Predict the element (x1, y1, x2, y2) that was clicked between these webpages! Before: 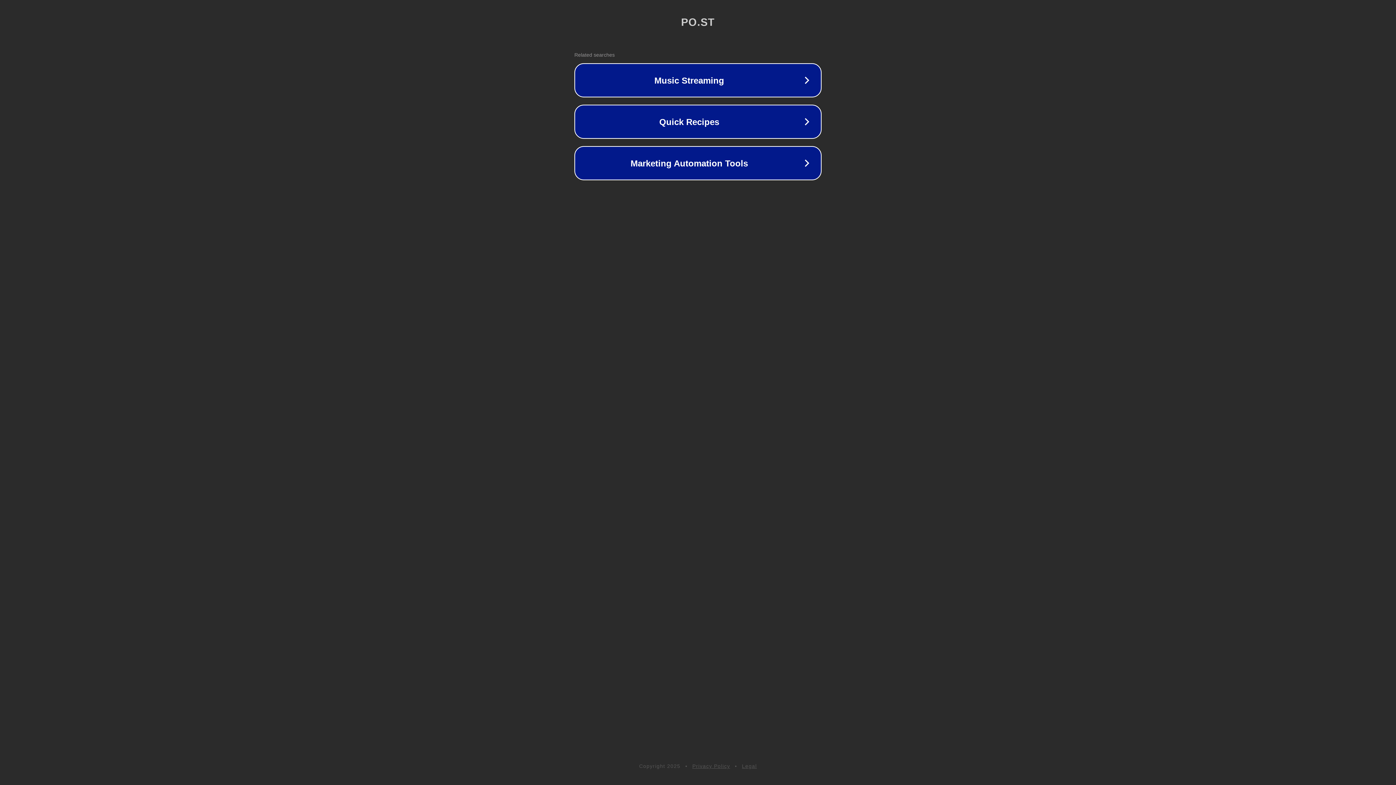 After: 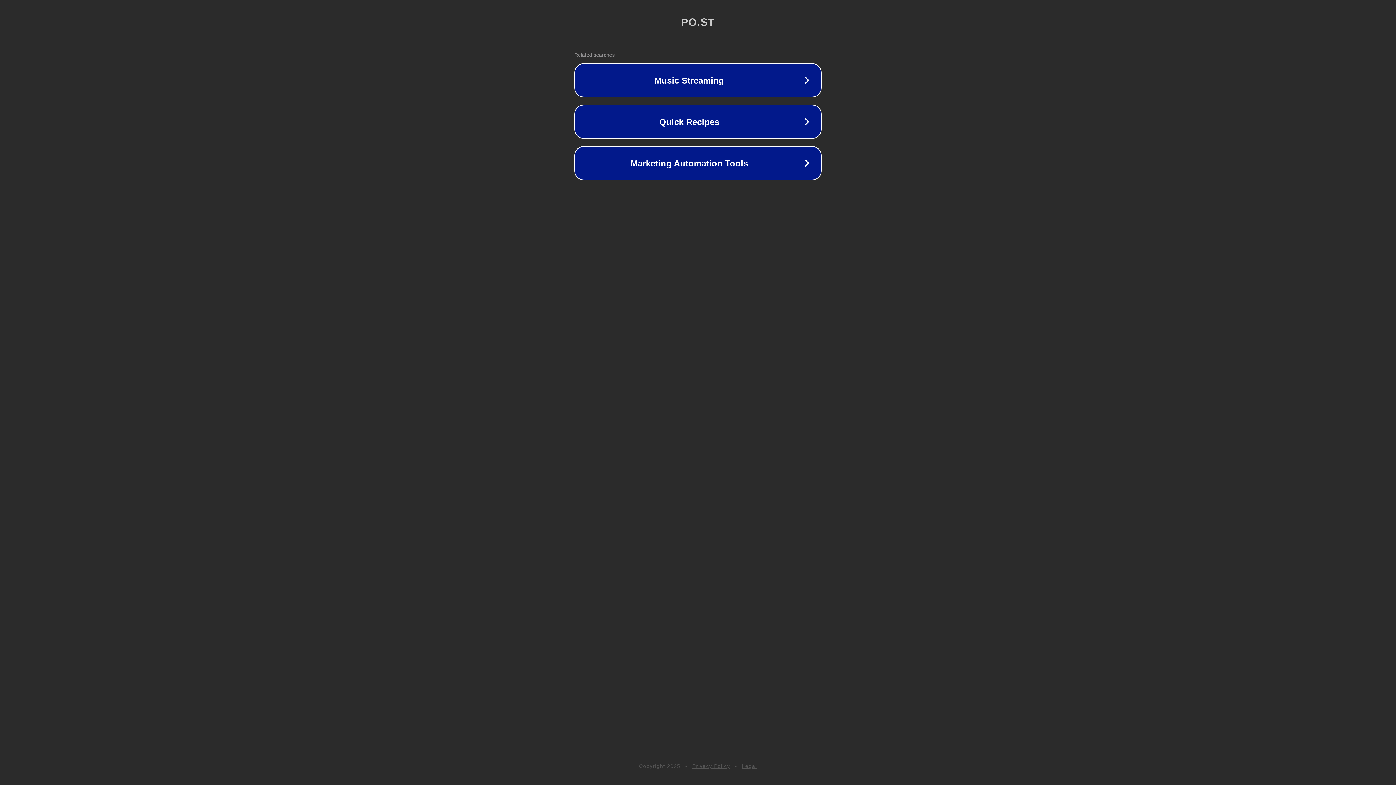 Action: label: Legal bbox: (742, 763, 757, 769)